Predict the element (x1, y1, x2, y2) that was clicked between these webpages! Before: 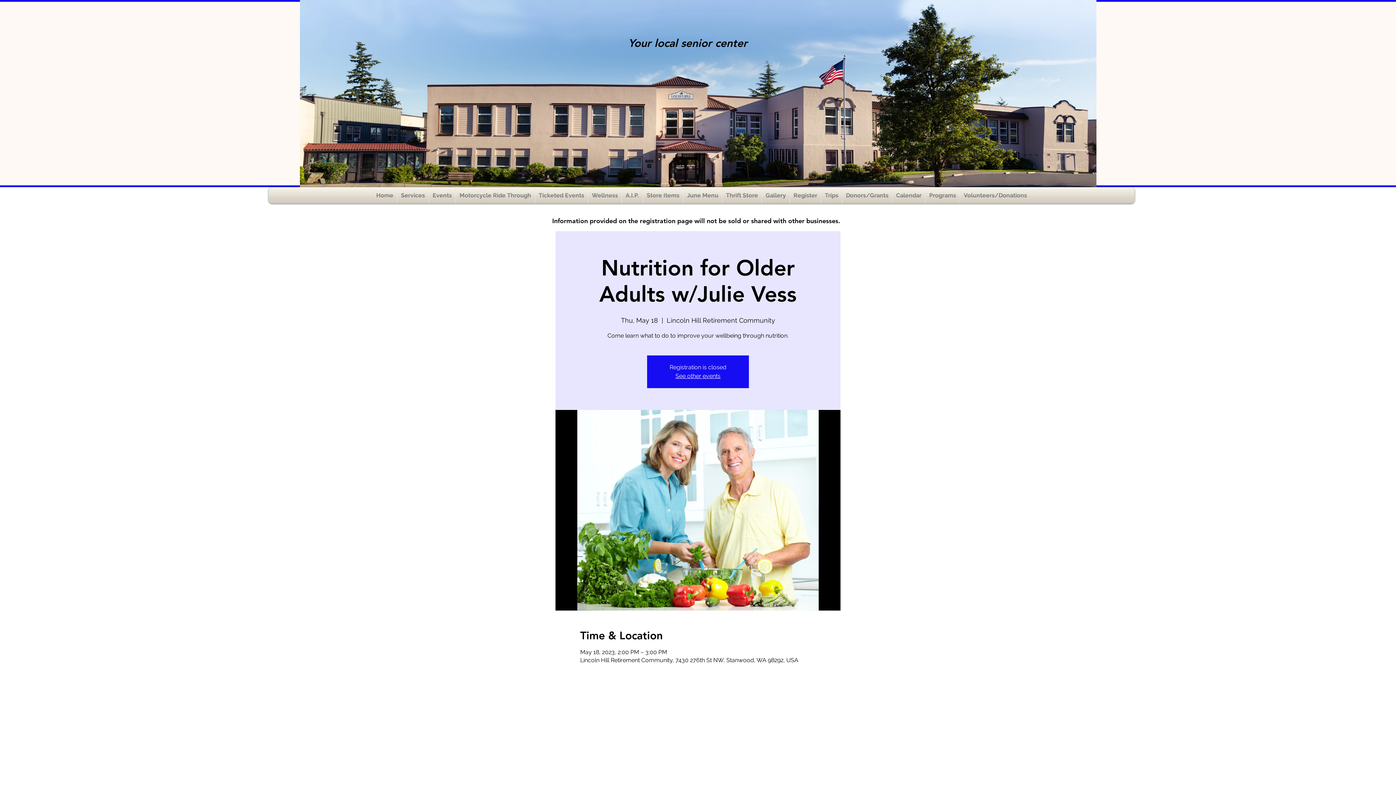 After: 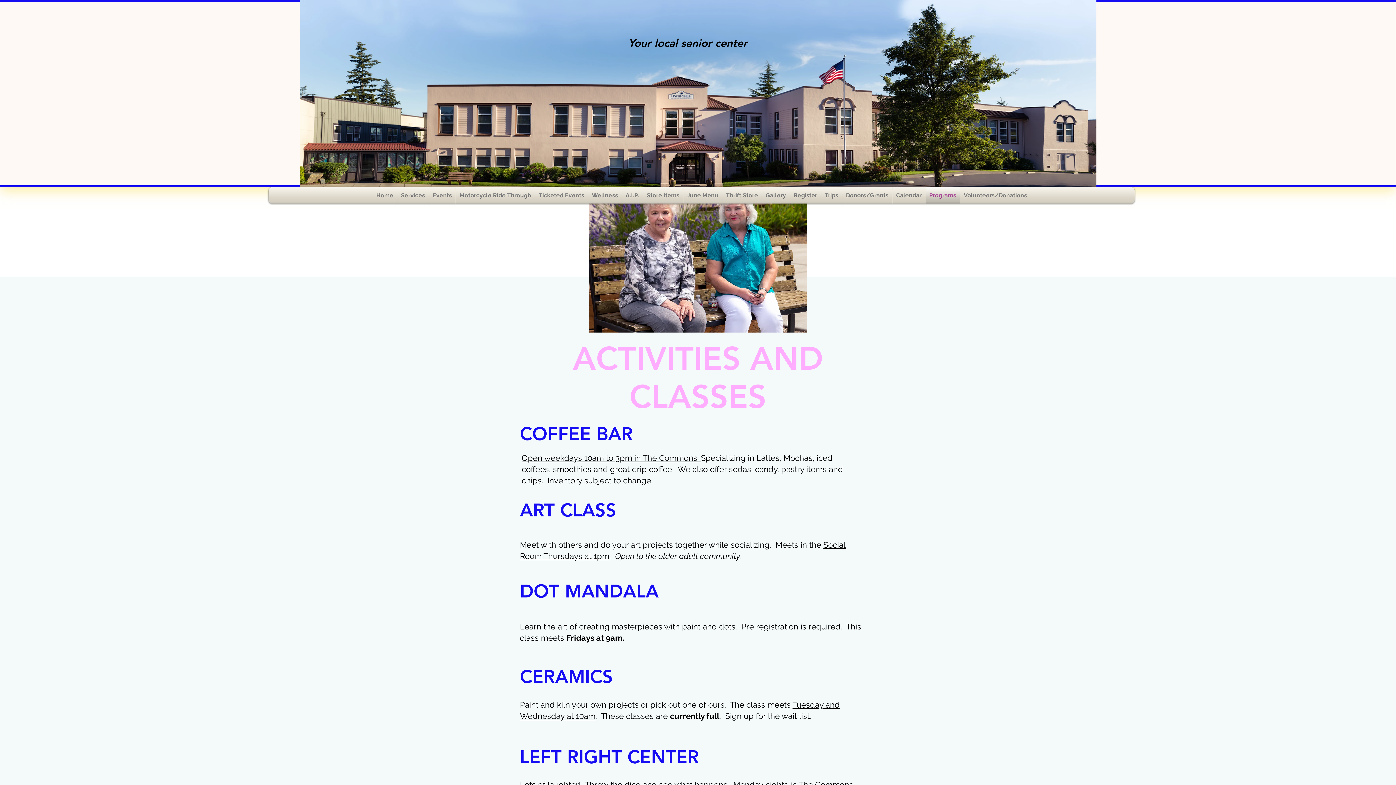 Action: label: Programs bbox: (925, 187, 960, 203)